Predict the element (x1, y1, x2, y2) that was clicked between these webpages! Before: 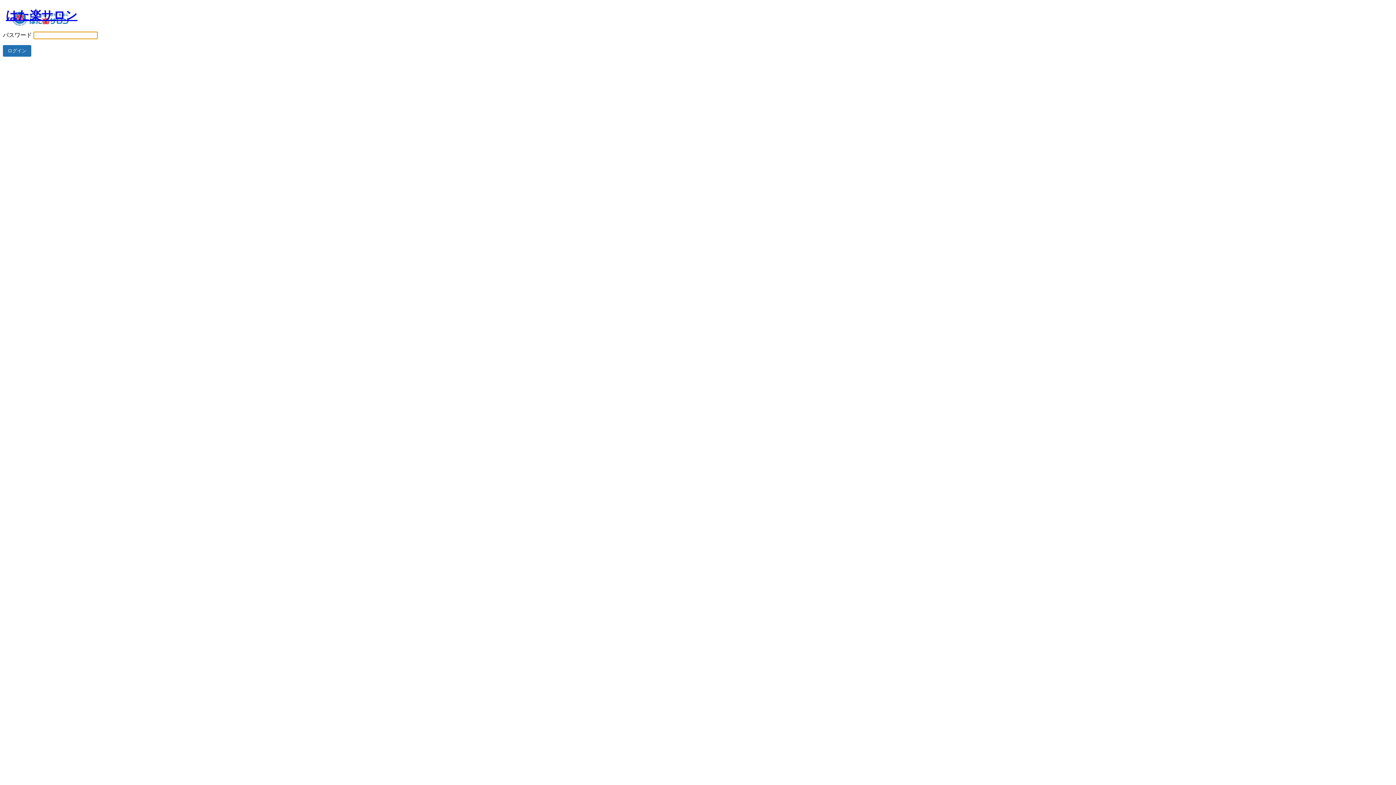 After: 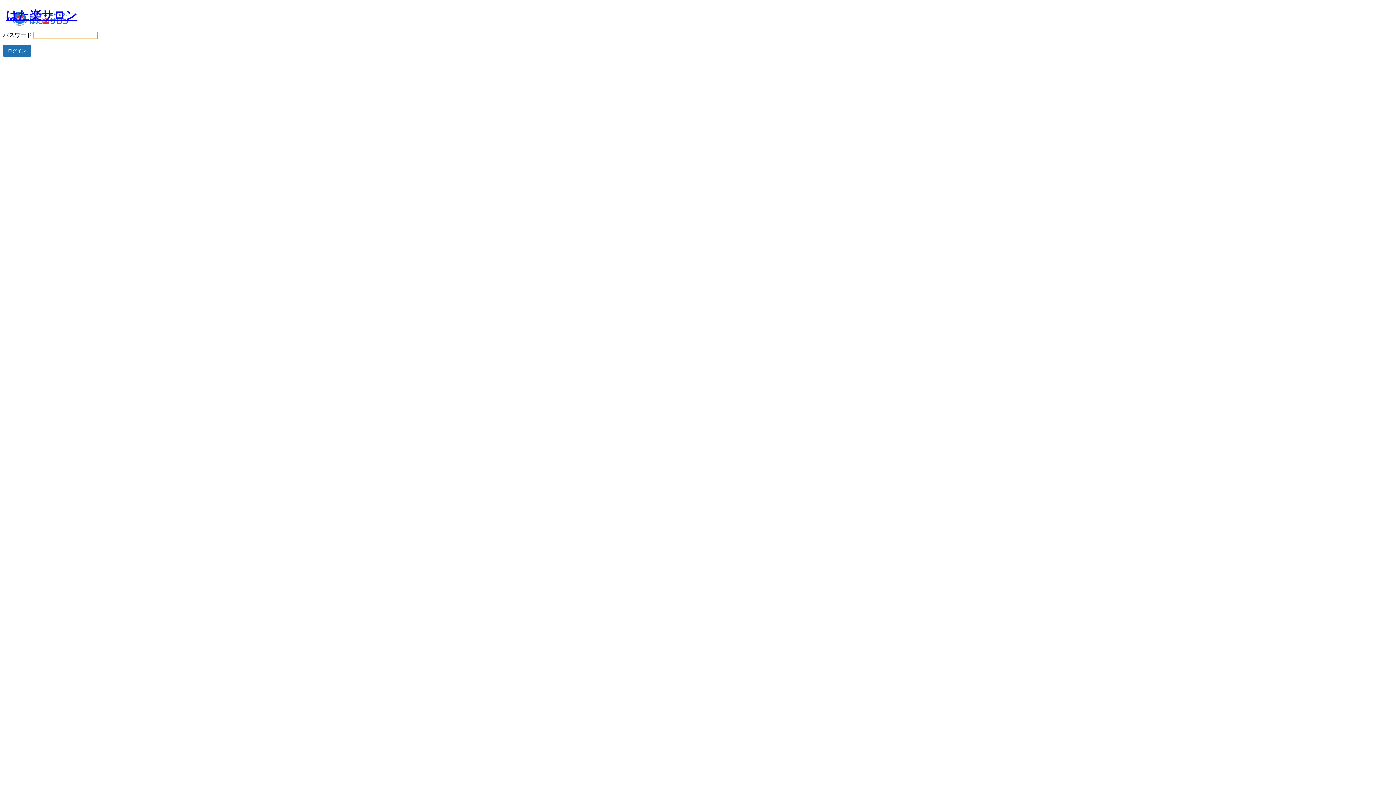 Action: bbox: (5, 8, 77, 27) label: はた楽サロン